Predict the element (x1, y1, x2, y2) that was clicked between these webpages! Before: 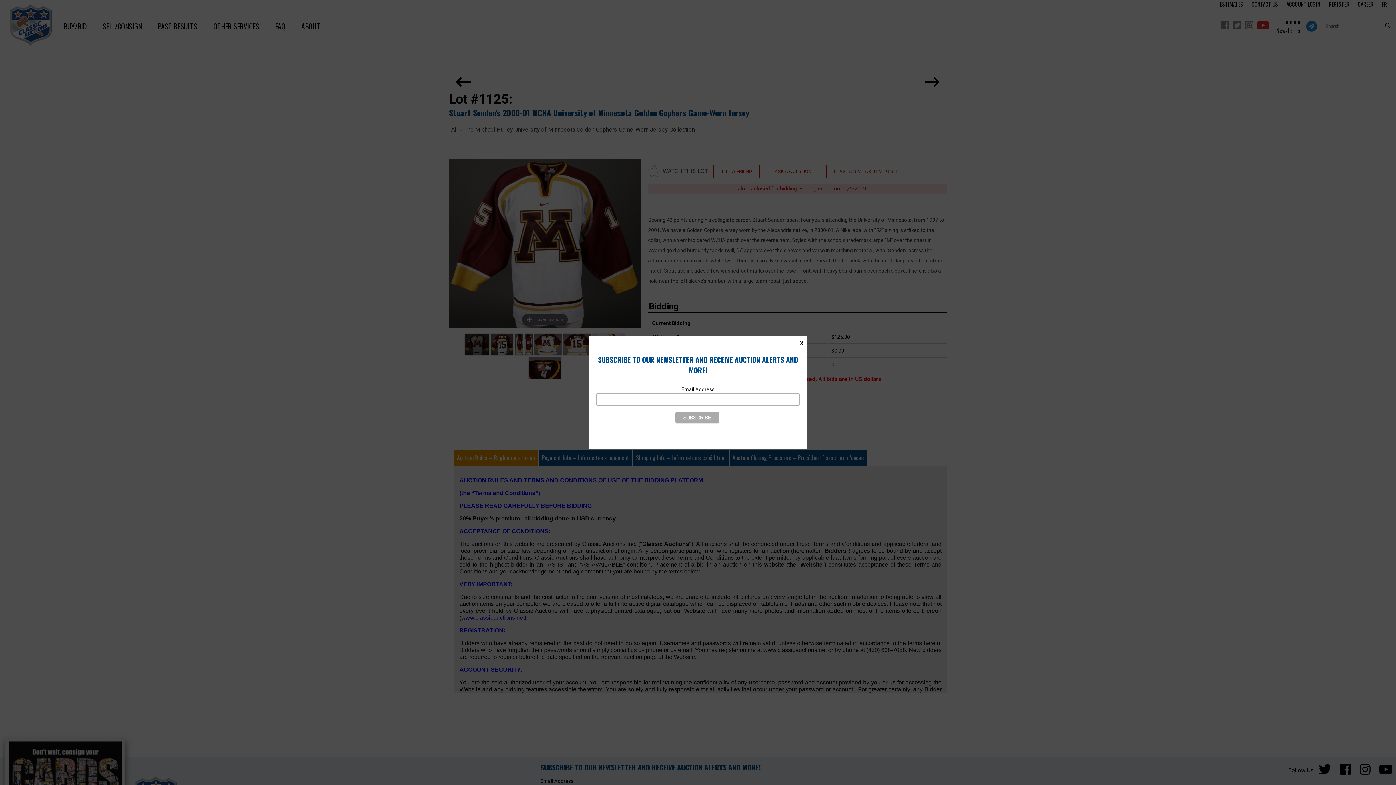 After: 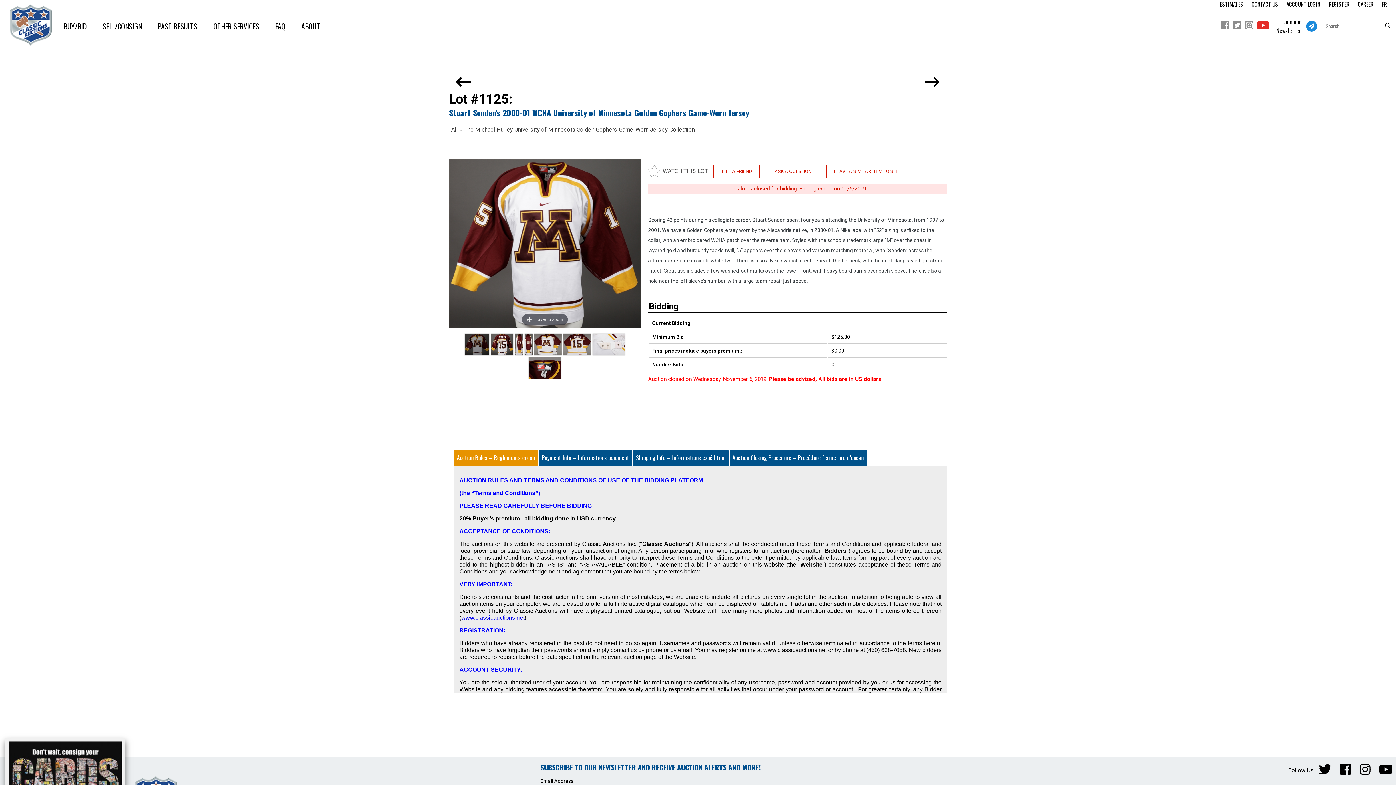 Action: bbox: (796, 336, 807, 350) label: X